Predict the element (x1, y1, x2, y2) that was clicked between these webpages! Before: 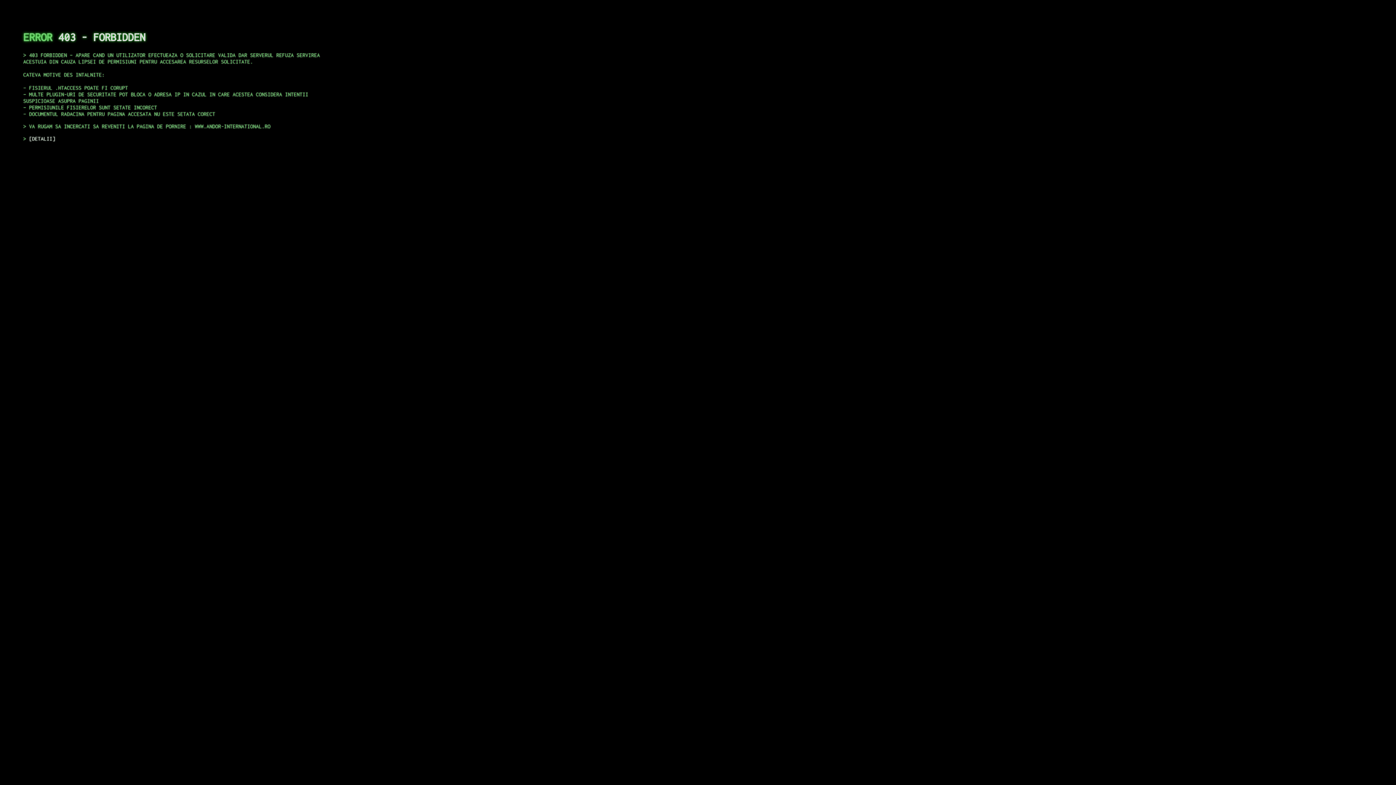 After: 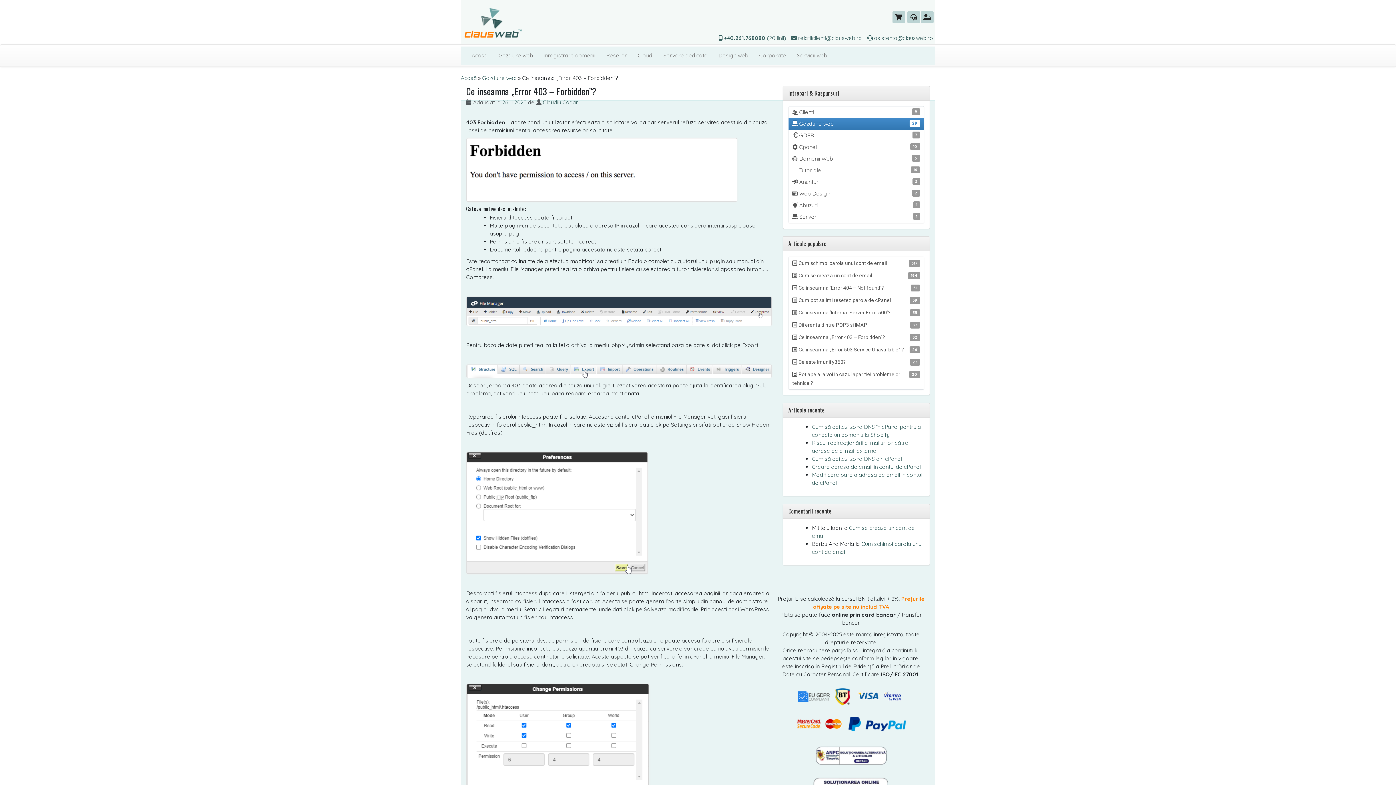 Action: label: DETALII bbox: (29, 135, 55, 141)